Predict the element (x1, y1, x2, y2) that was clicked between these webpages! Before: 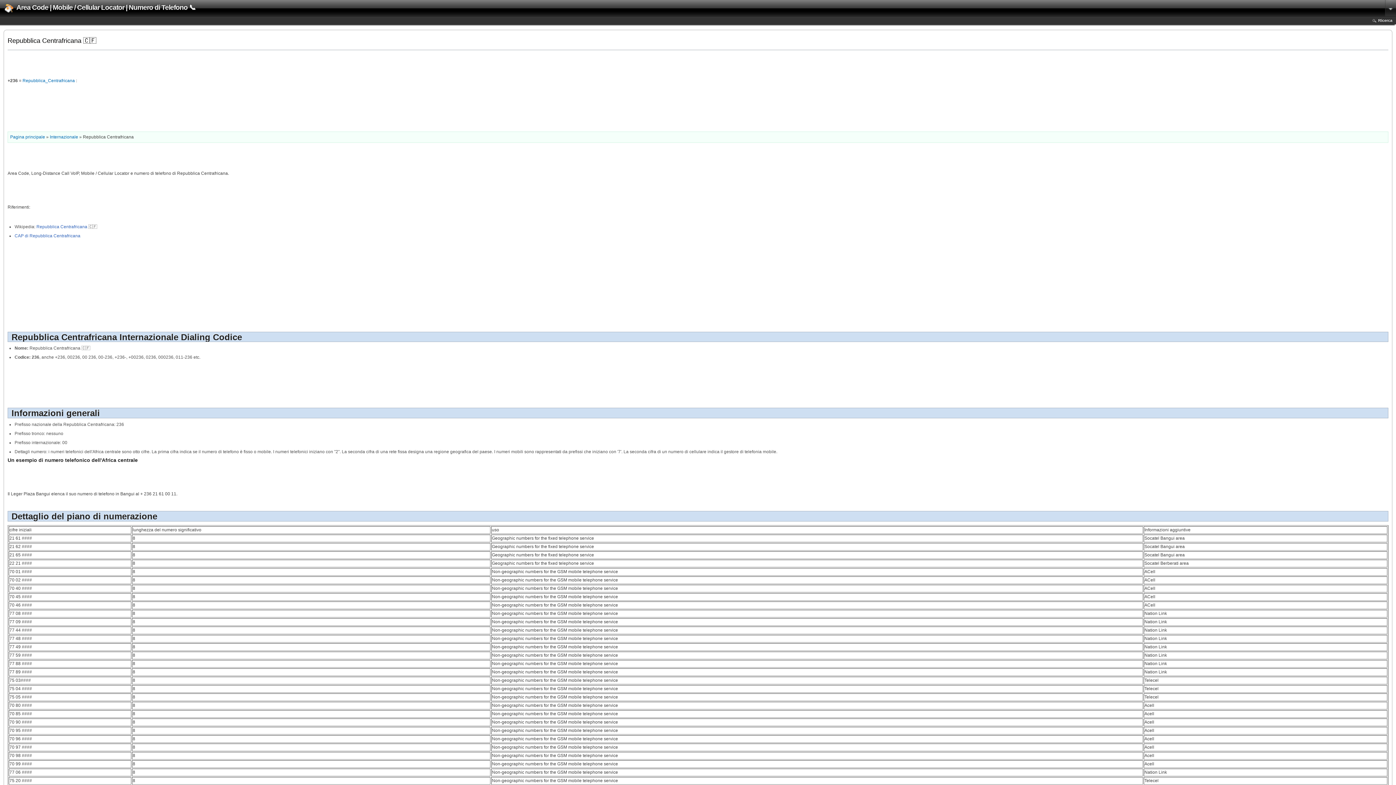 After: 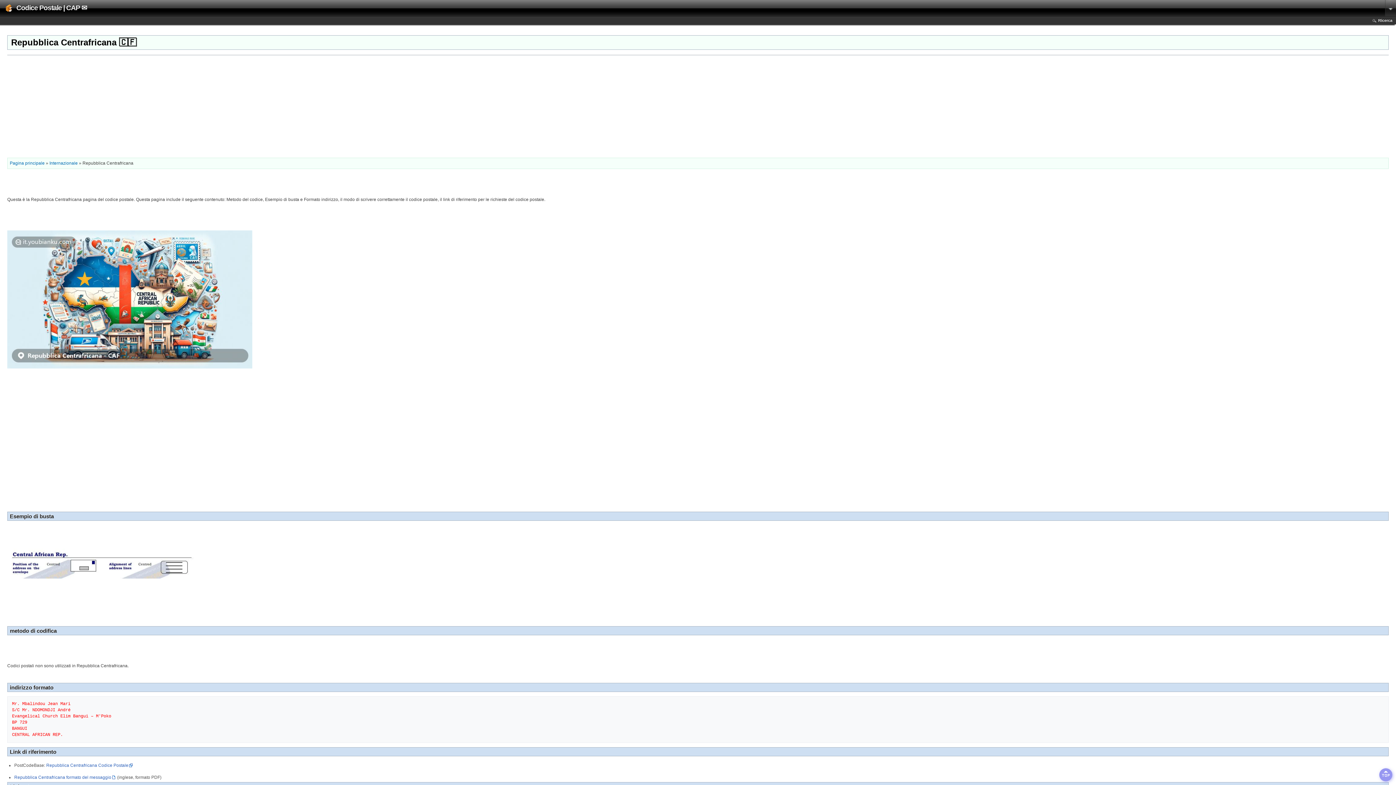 Action: bbox: (14, 233, 80, 238) label: CAP di Repubblica Centrafricana